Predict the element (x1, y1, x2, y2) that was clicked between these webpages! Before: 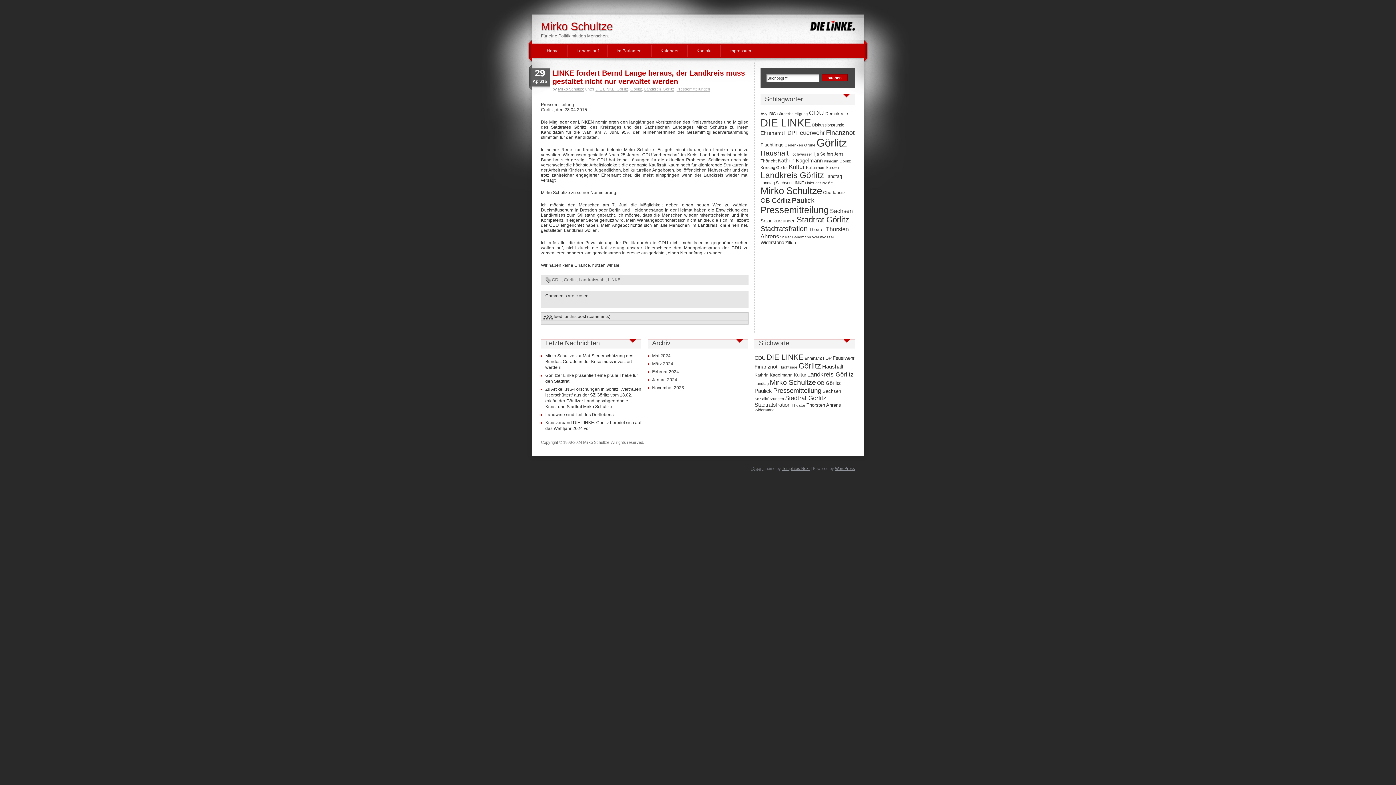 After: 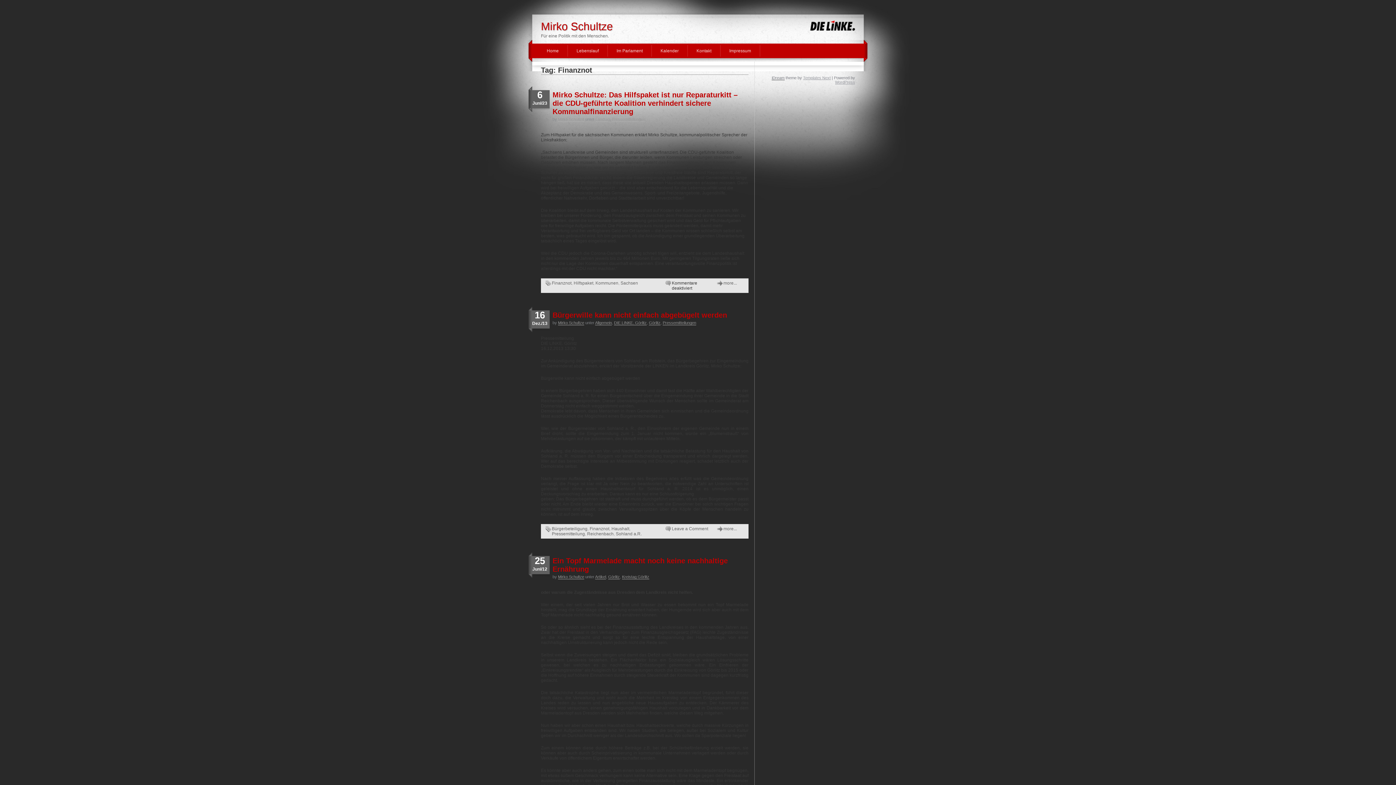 Action: bbox: (826, 129, 854, 136) label: Finanznot (22 Einträge)